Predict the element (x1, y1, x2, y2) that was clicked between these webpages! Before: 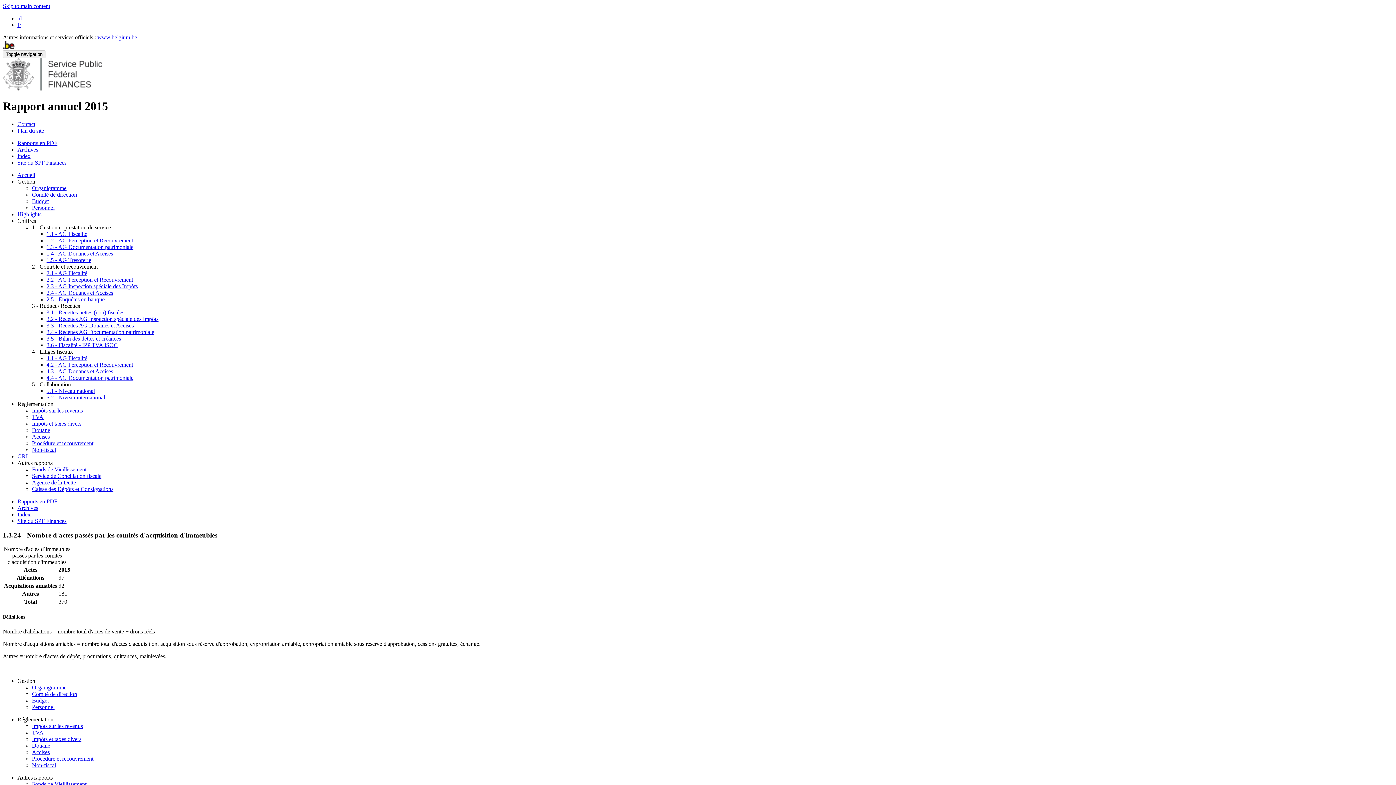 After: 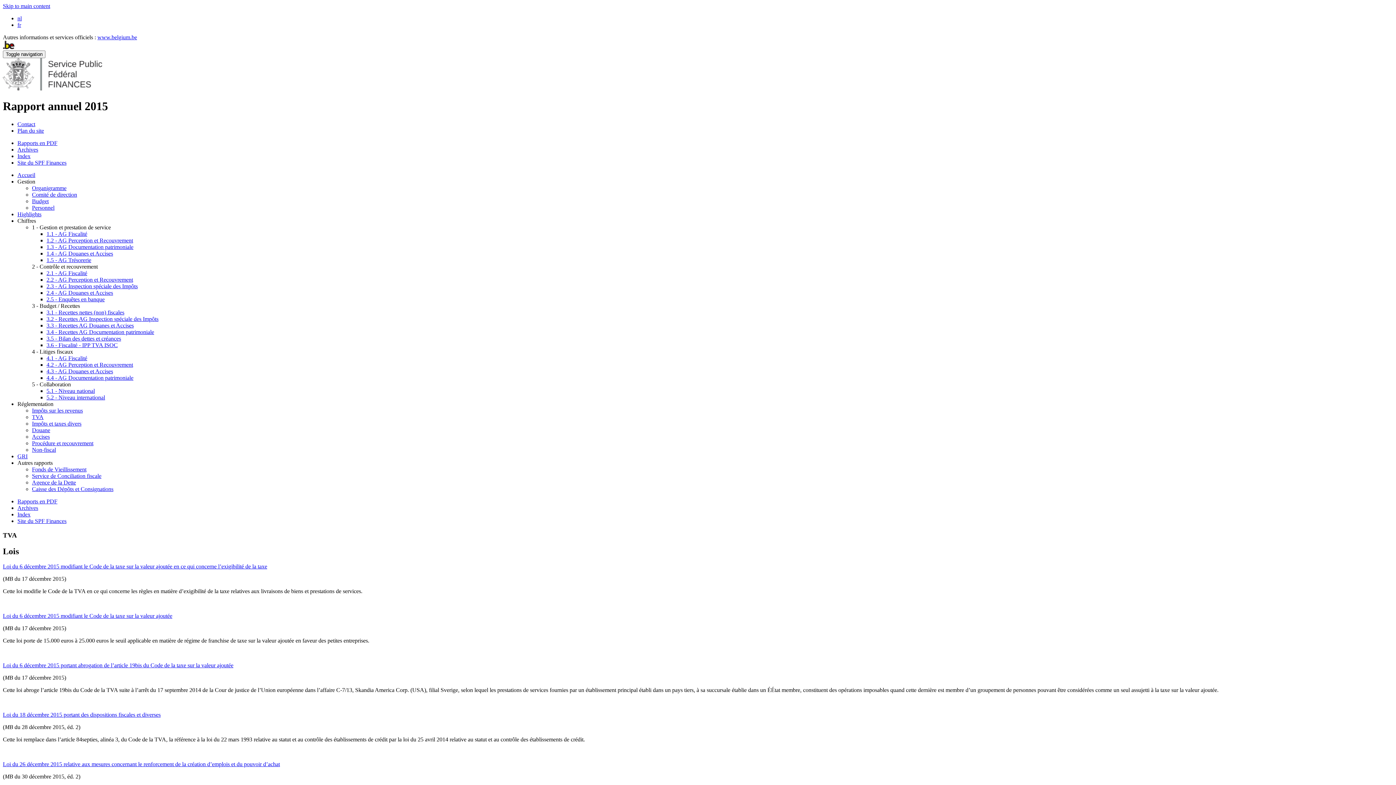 Action: bbox: (32, 729, 43, 735) label: TVA